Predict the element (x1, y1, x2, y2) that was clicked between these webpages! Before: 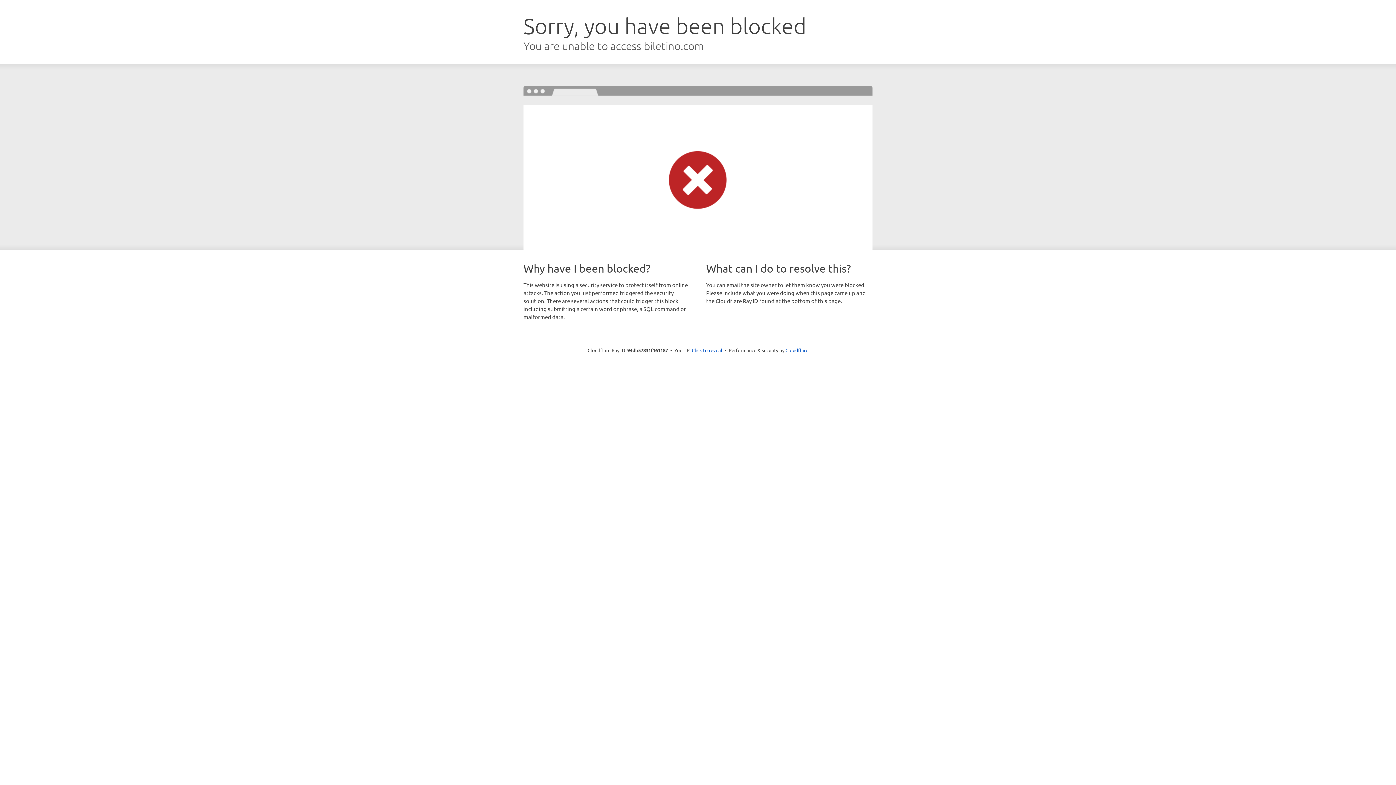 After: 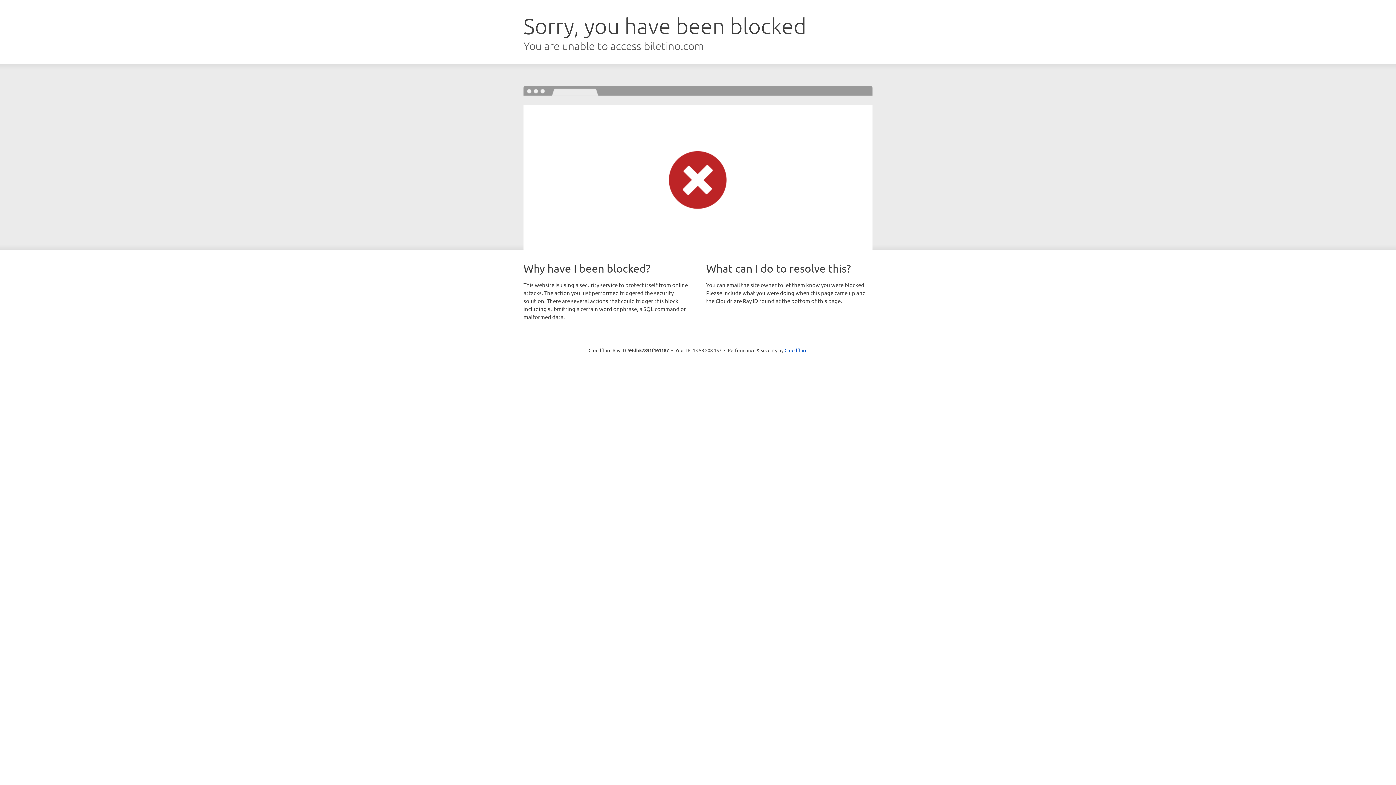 Action: label: Click to reveal bbox: (692, 346, 722, 353)